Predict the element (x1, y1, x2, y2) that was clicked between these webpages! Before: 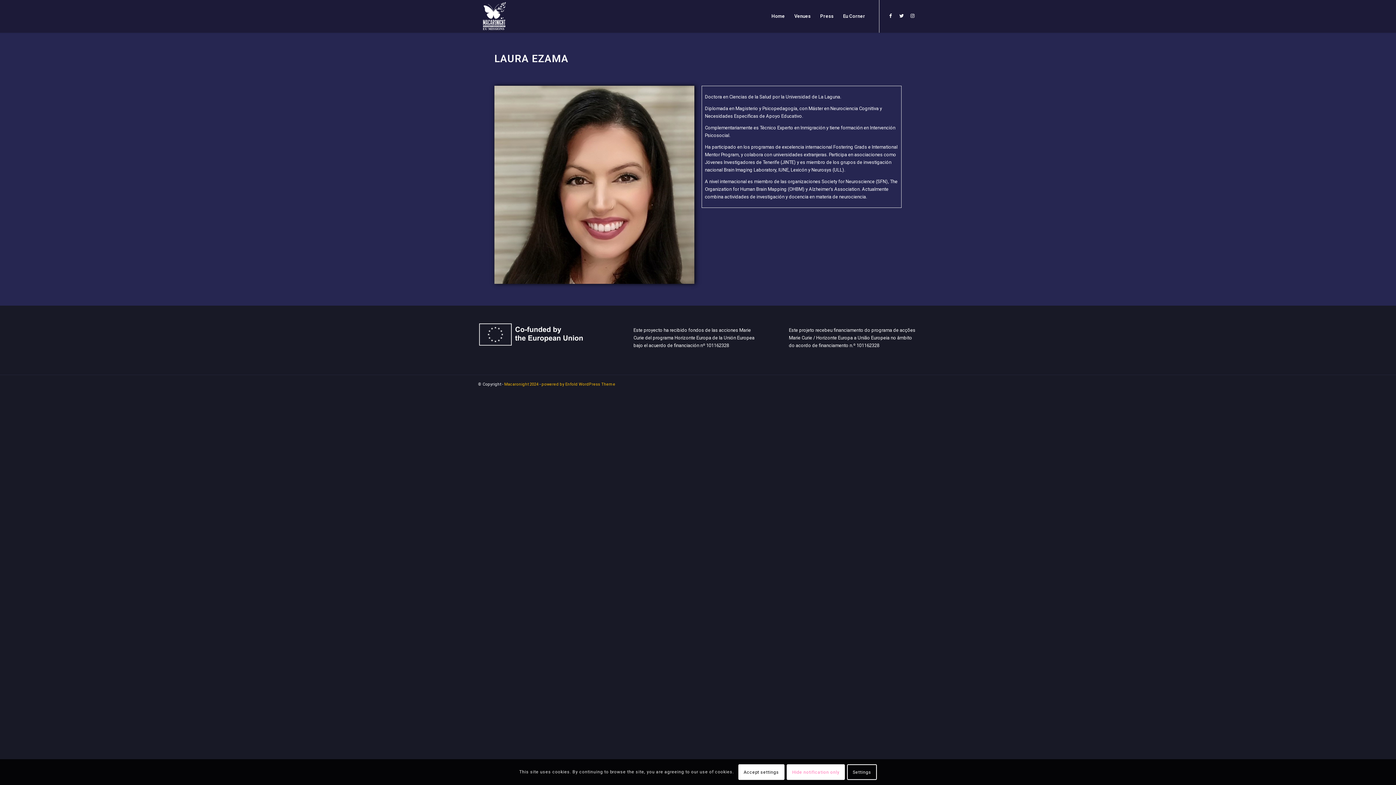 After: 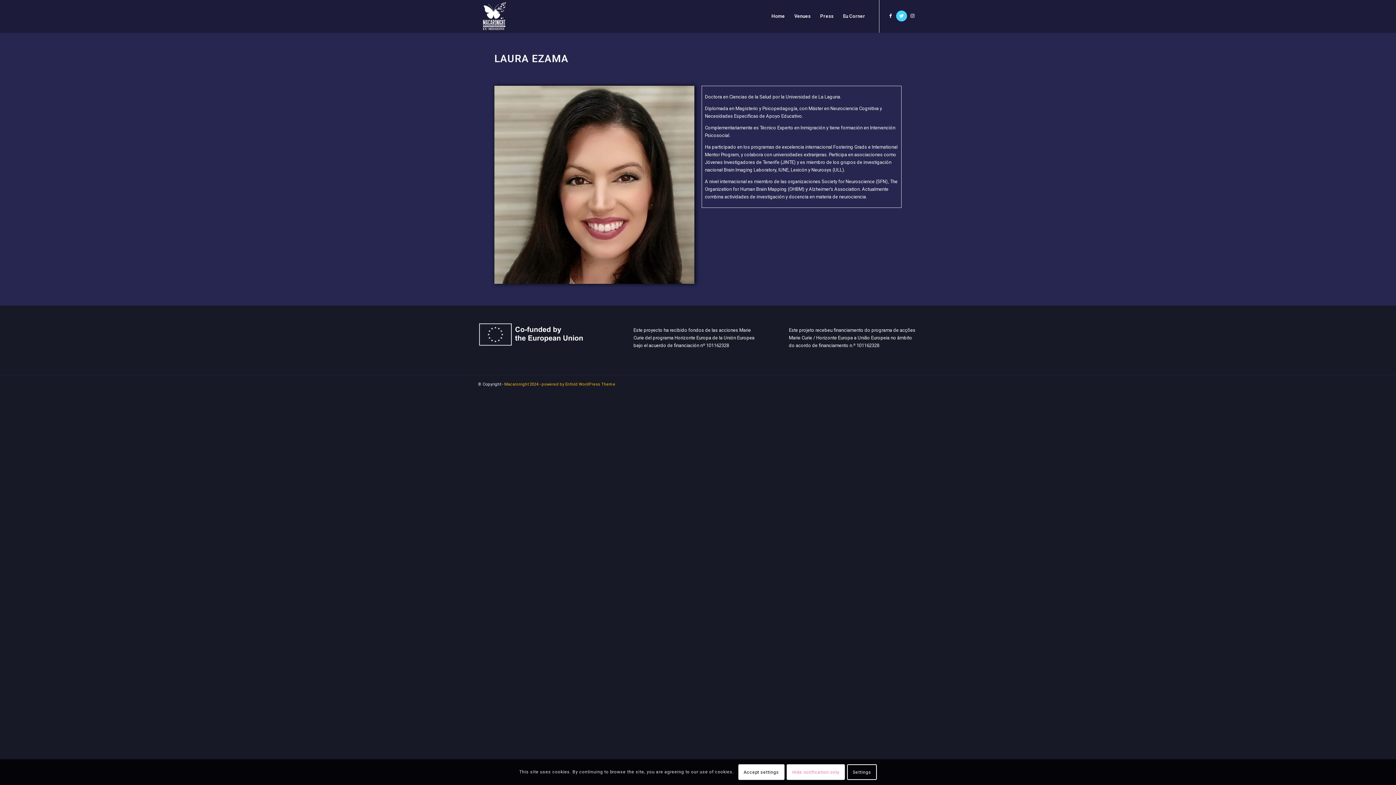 Action: label: Link to Twitter bbox: (896, 10, 907, 21)